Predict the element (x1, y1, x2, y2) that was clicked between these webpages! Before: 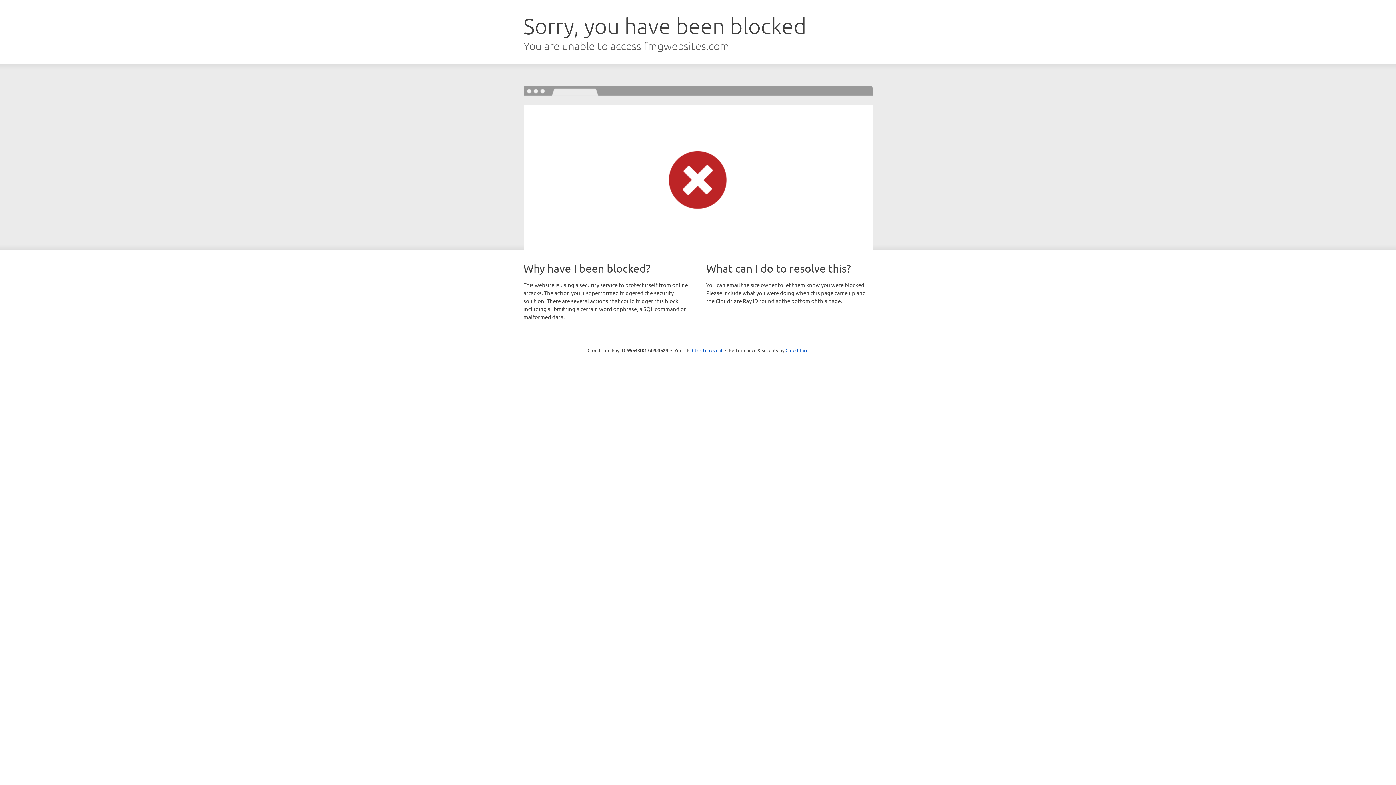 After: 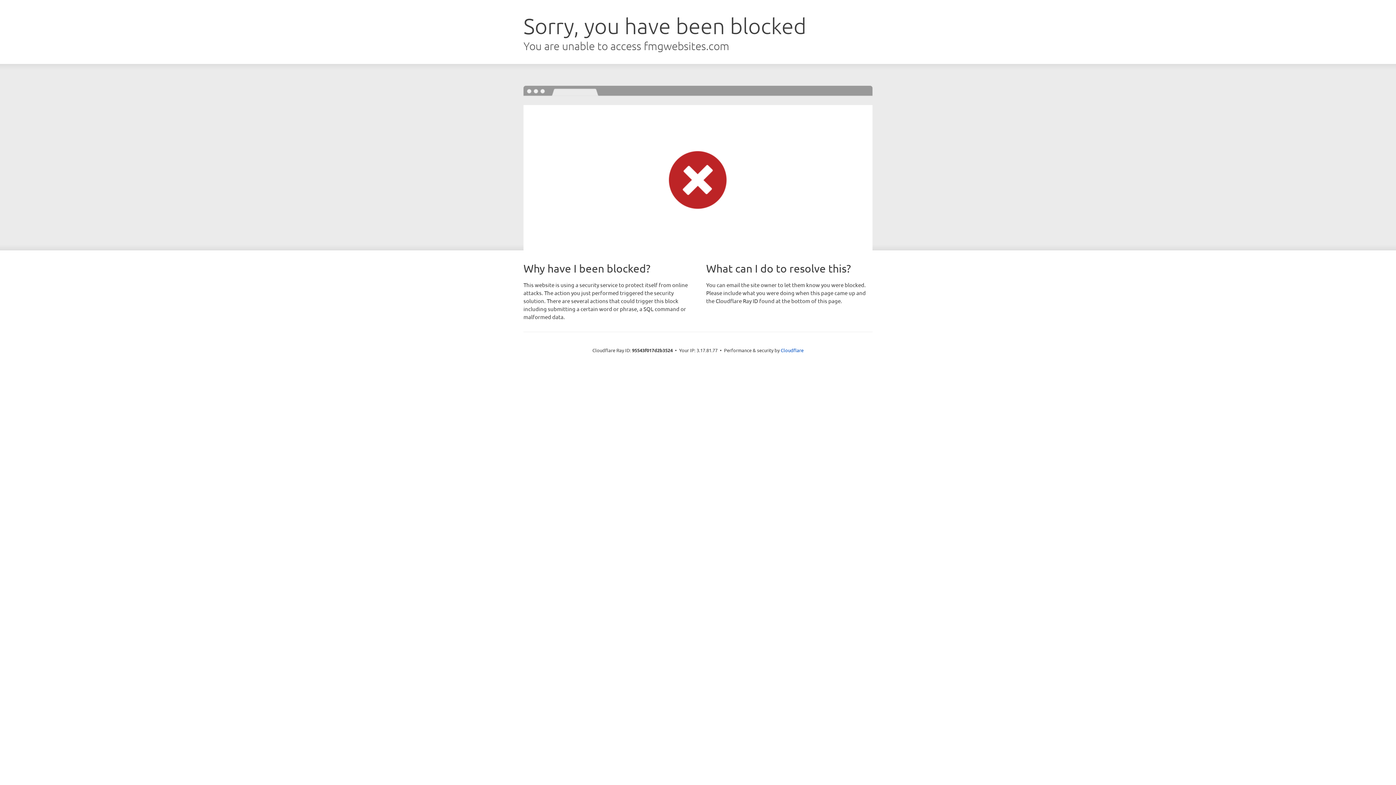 Action: bbox: (692, 346, 722, 353) label: Click to reveal